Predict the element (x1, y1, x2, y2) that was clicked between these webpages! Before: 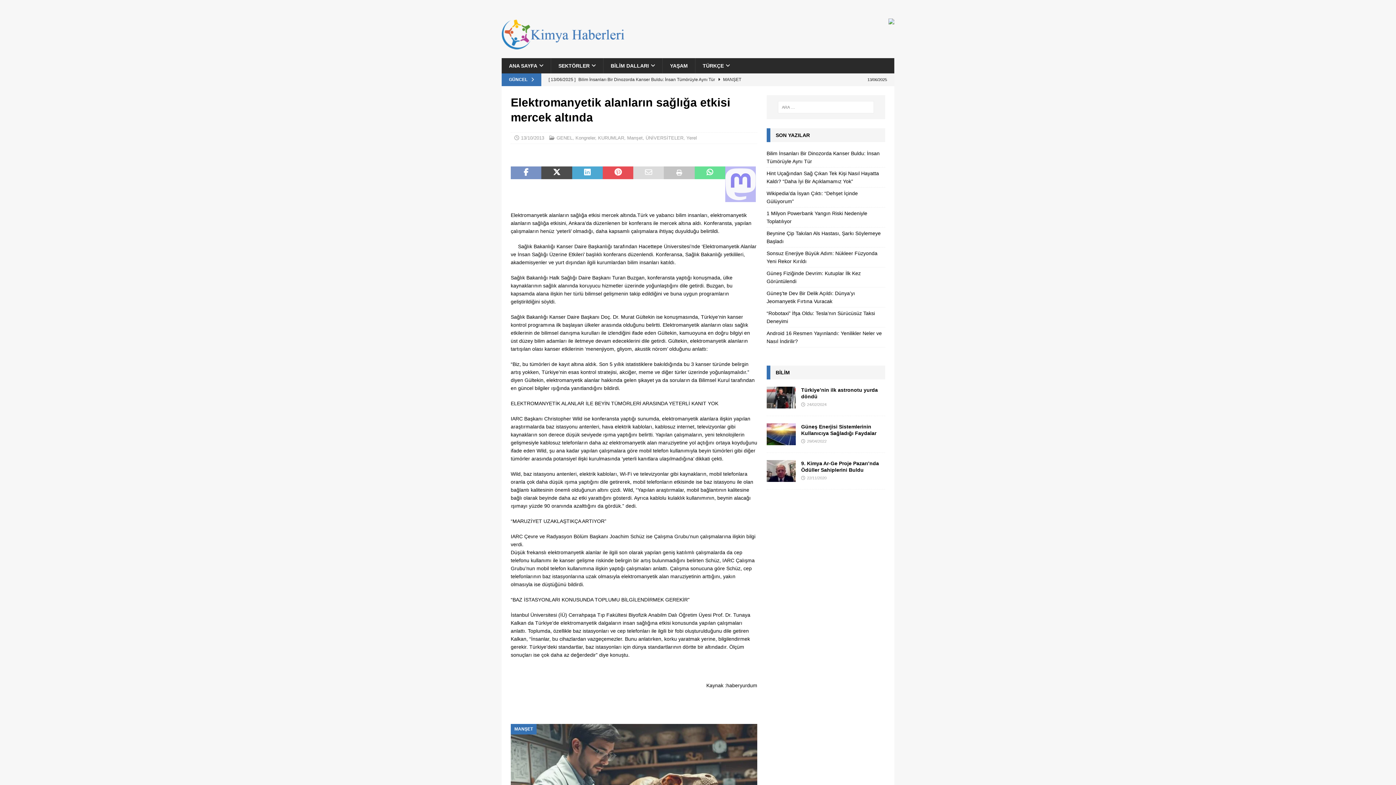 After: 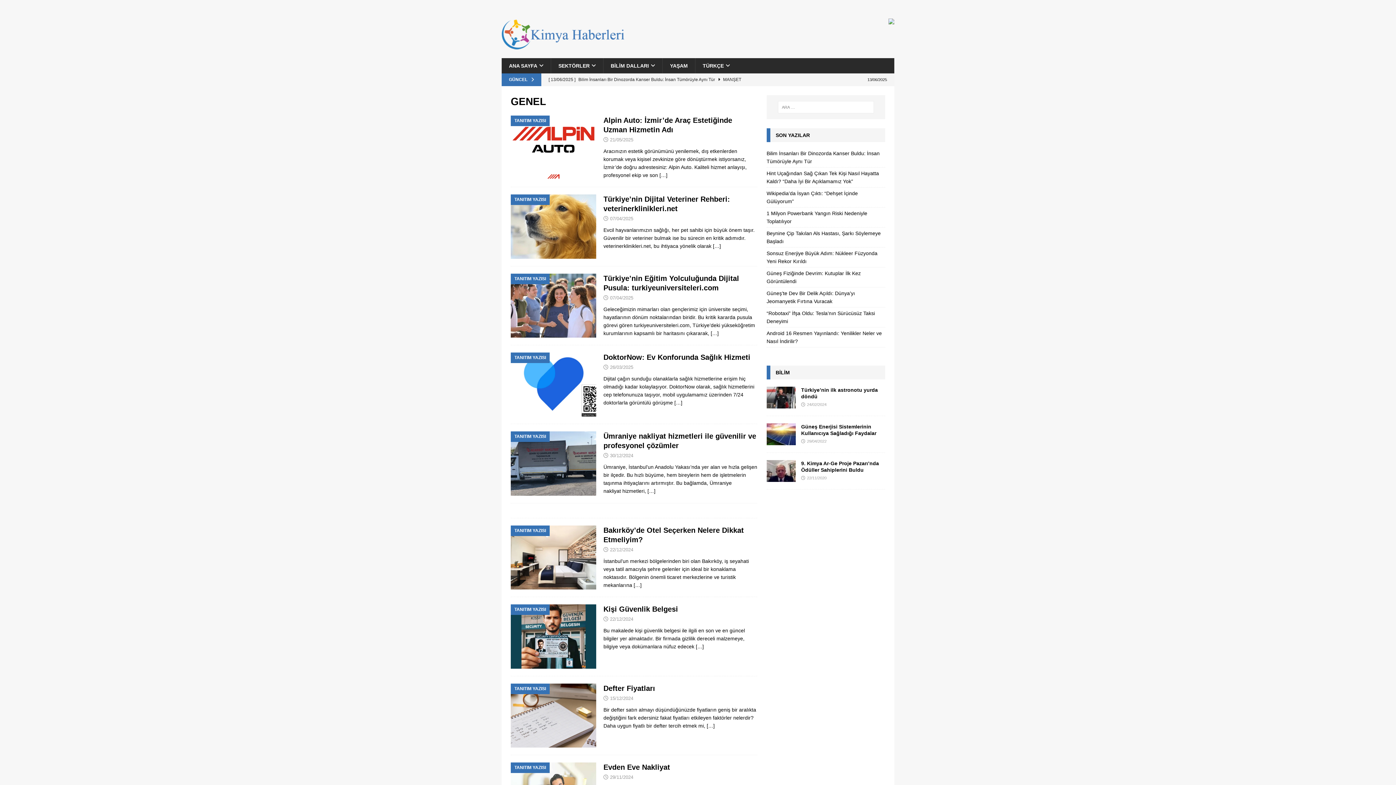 Action: bbox: (556, 135, 572, 140) label: GENEL